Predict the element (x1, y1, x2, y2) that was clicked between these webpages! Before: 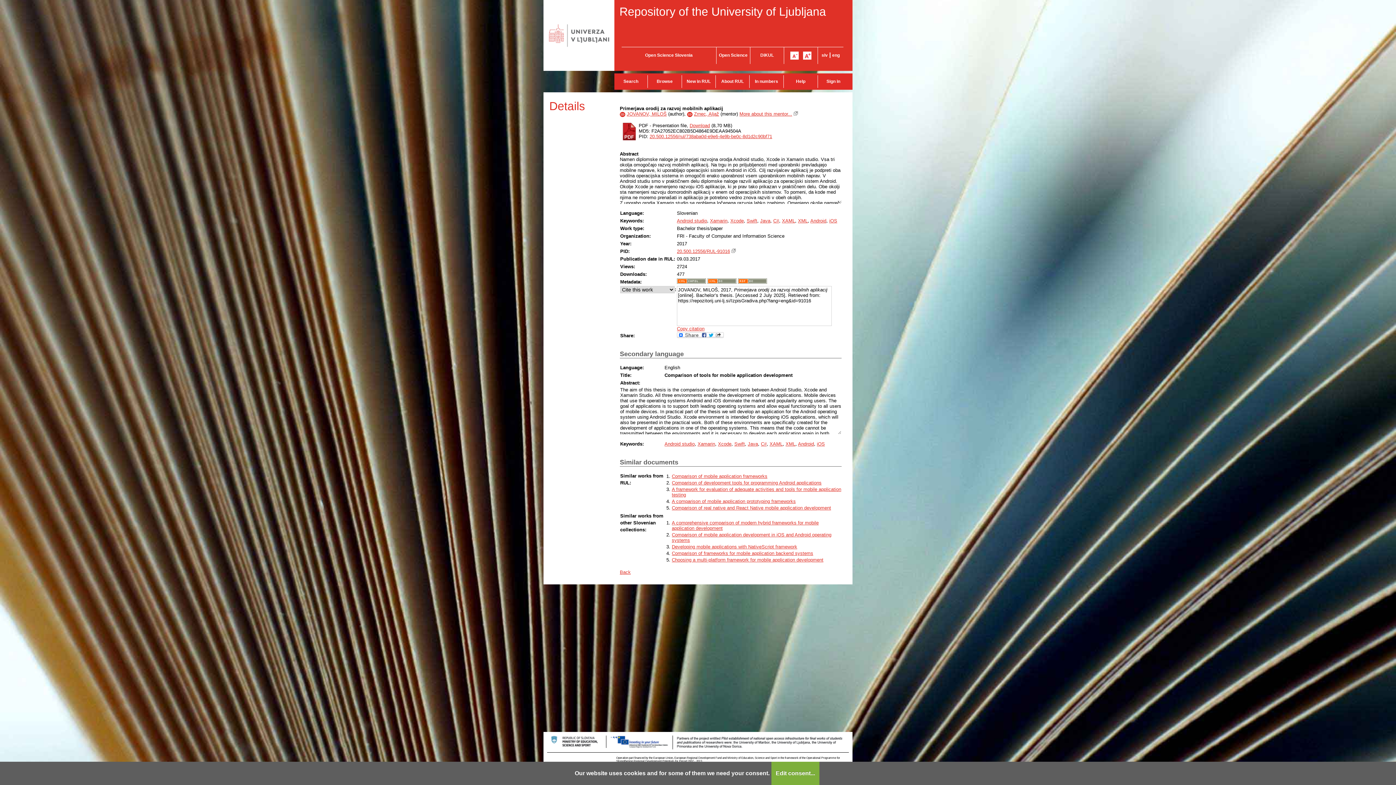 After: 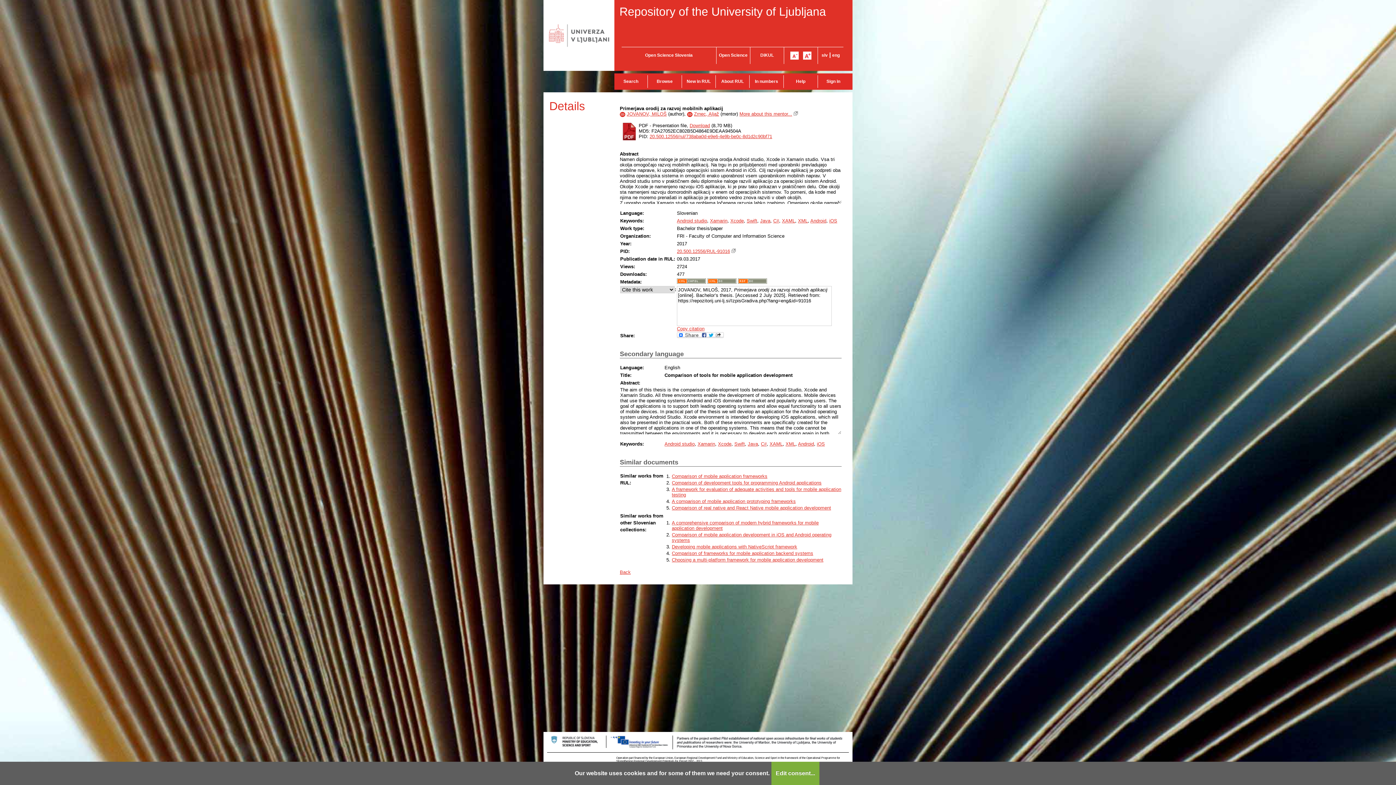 Action: label: 20.500.12556/rul/738aba0d-e9e6-4e9b-be0c-8d1d2c90bf71 bbox: (649, 133, 772, 139)